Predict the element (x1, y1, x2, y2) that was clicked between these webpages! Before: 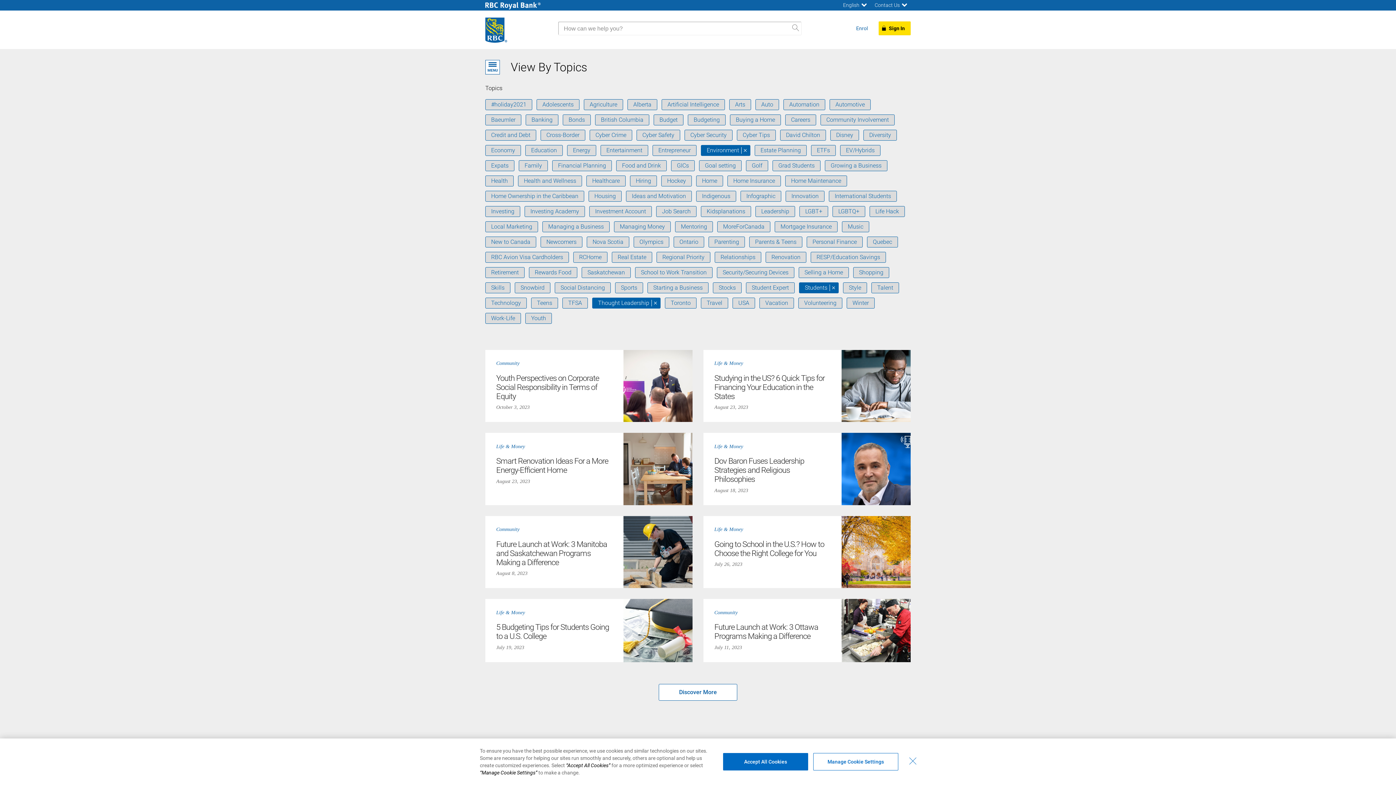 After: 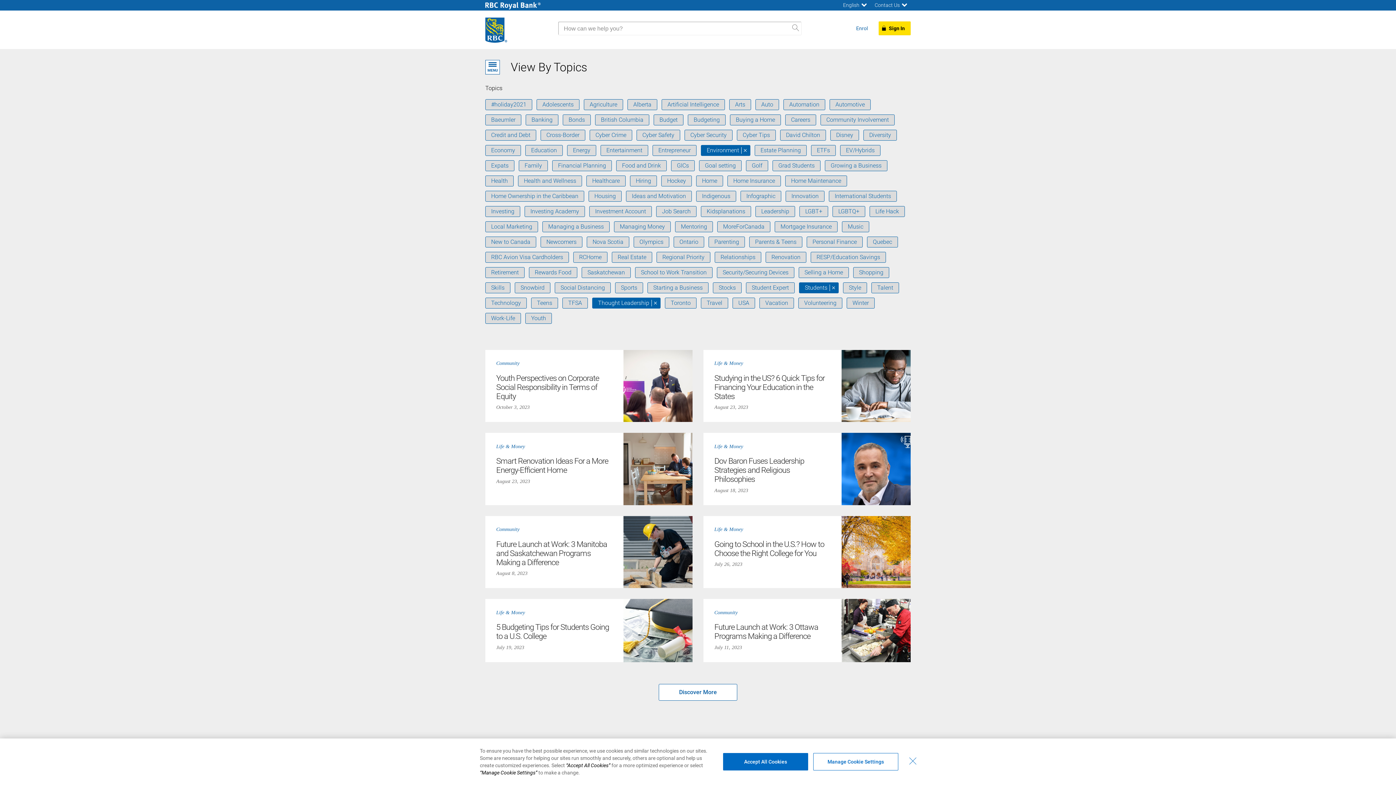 Action: bbox: (853, 267, 889, 278) label: Shopping